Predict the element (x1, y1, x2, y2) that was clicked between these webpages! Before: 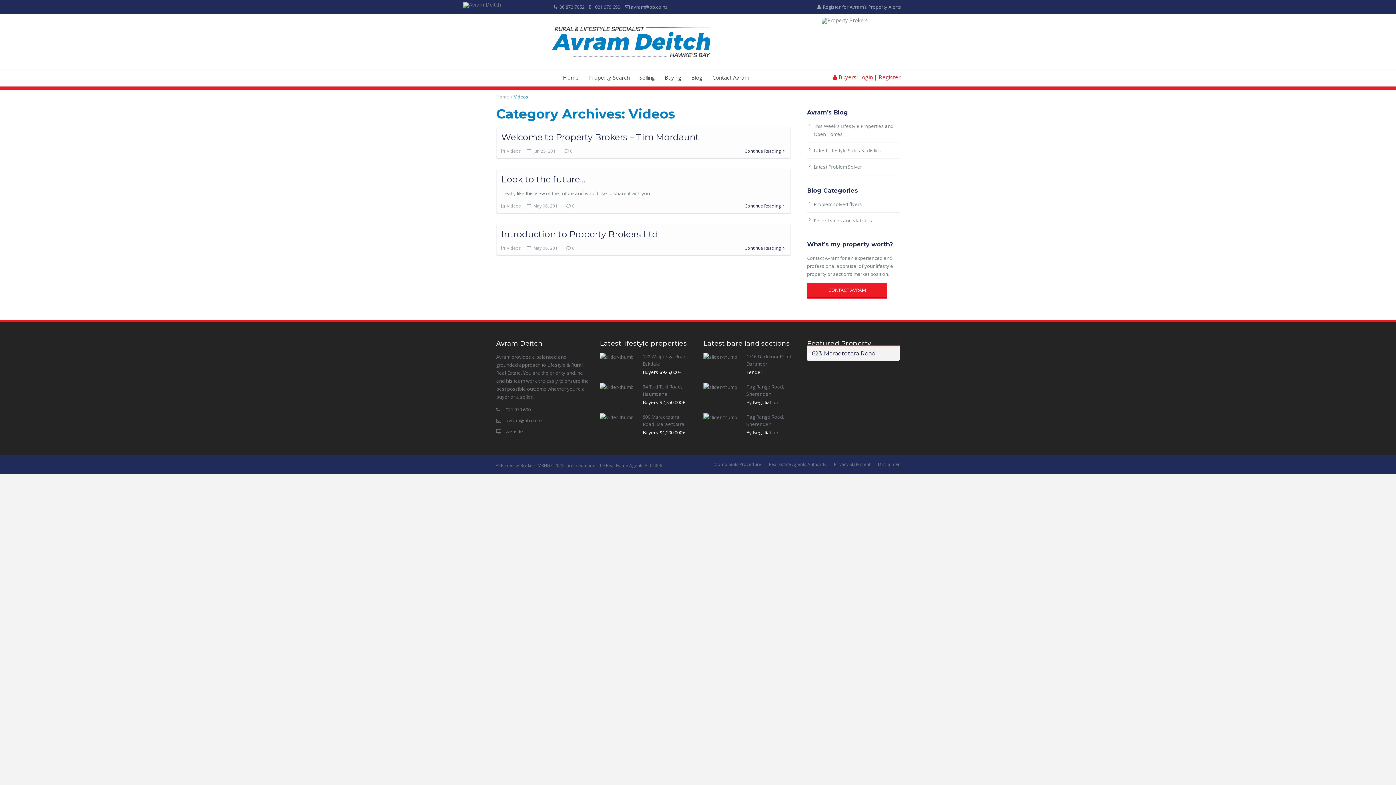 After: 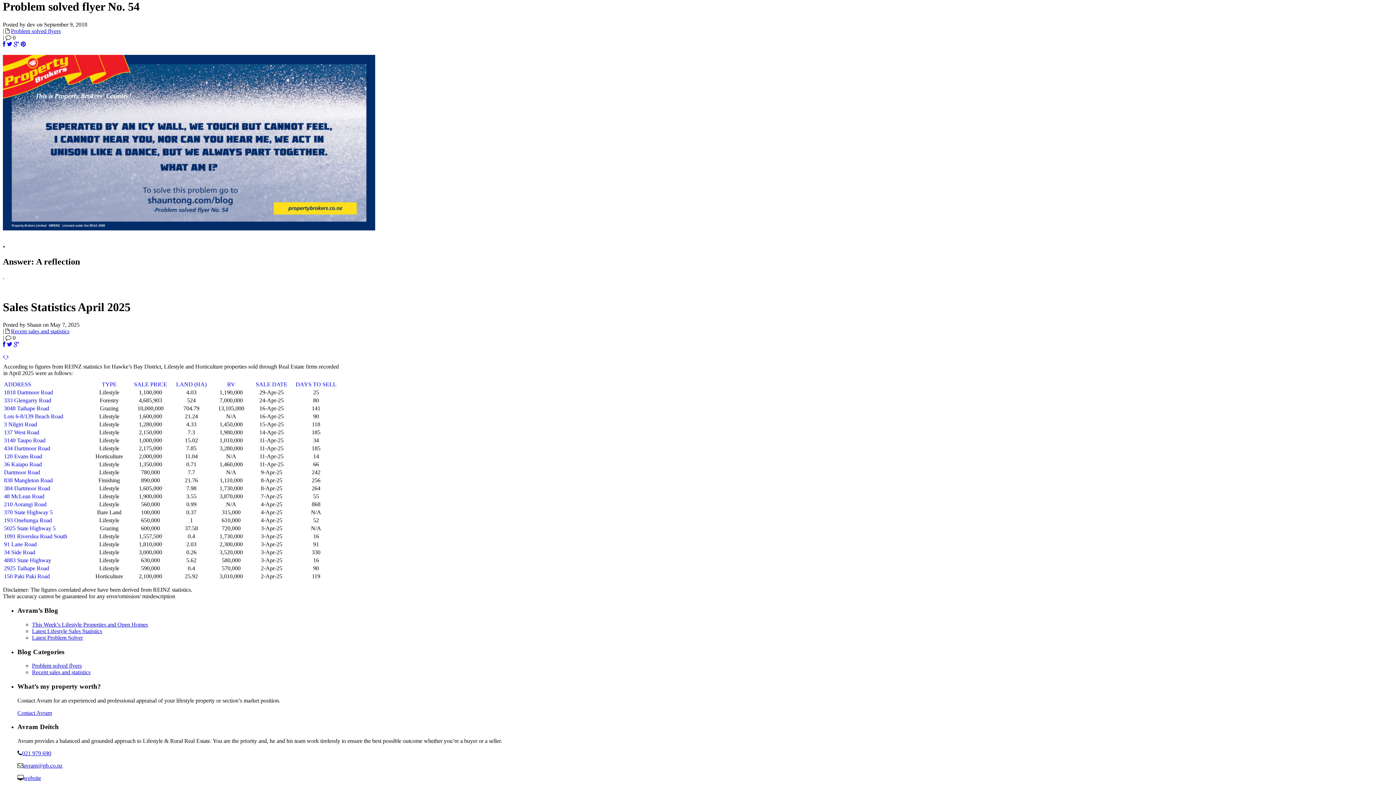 Action: label: Latest Problem Solver bbox: (813, 163, 862, 184)